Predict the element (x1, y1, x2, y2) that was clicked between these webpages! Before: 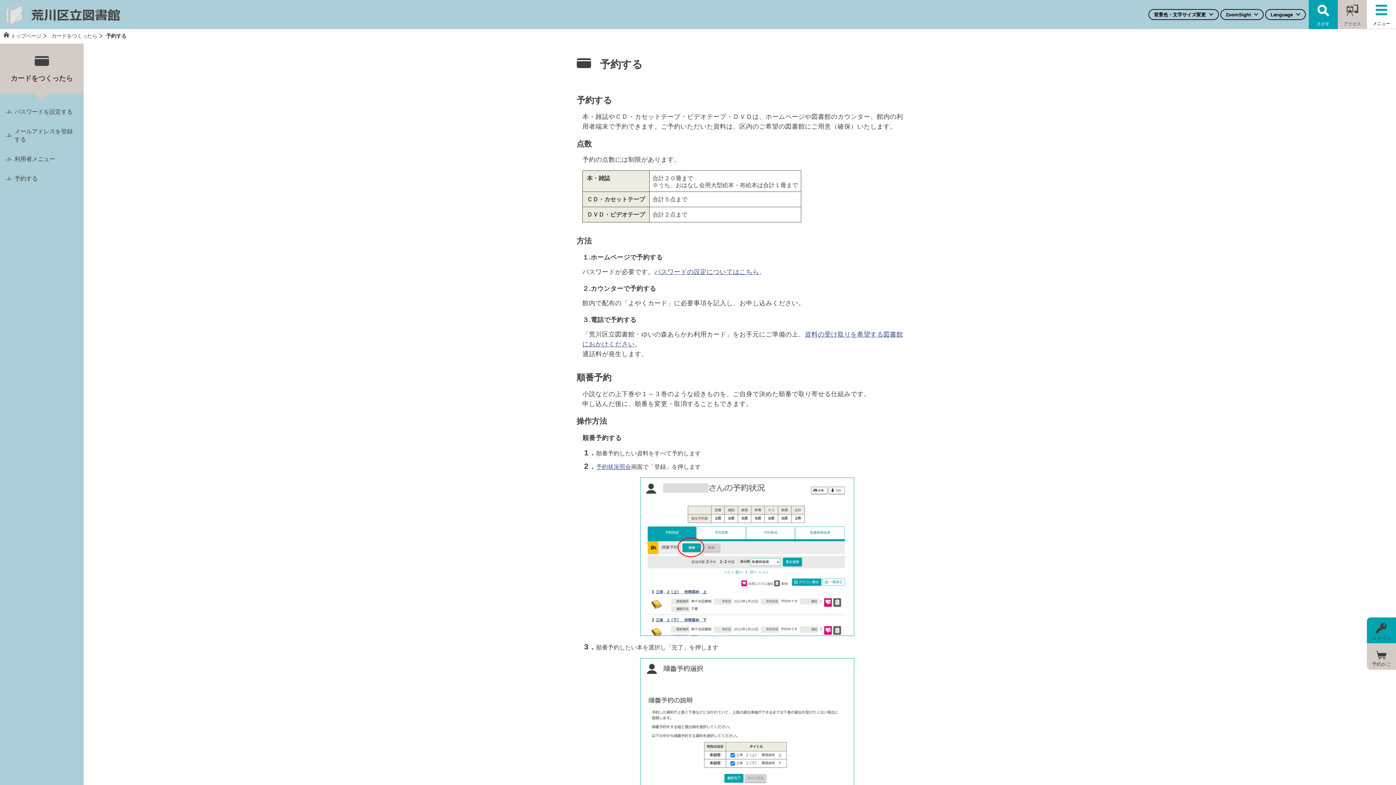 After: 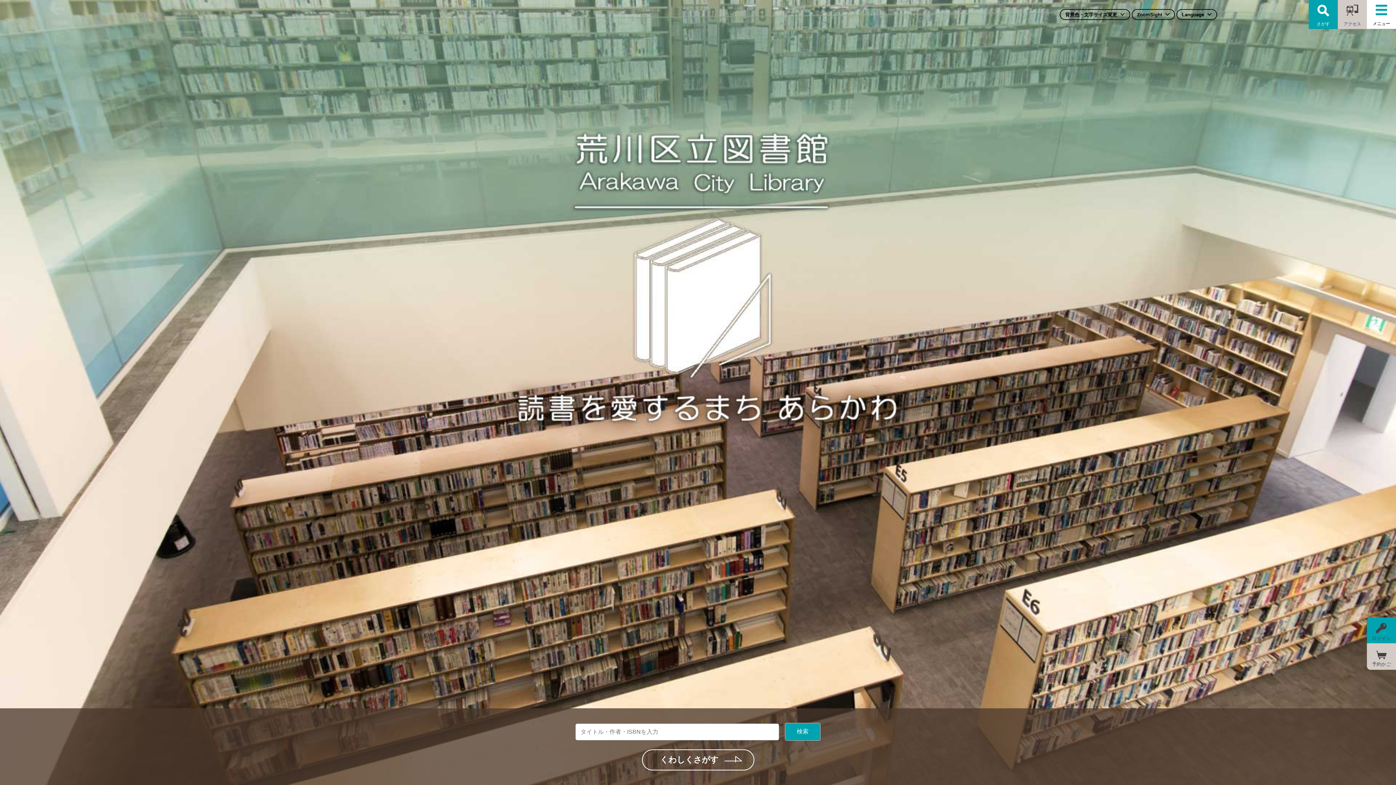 Action: bbox: (5, 3, 354, 25)